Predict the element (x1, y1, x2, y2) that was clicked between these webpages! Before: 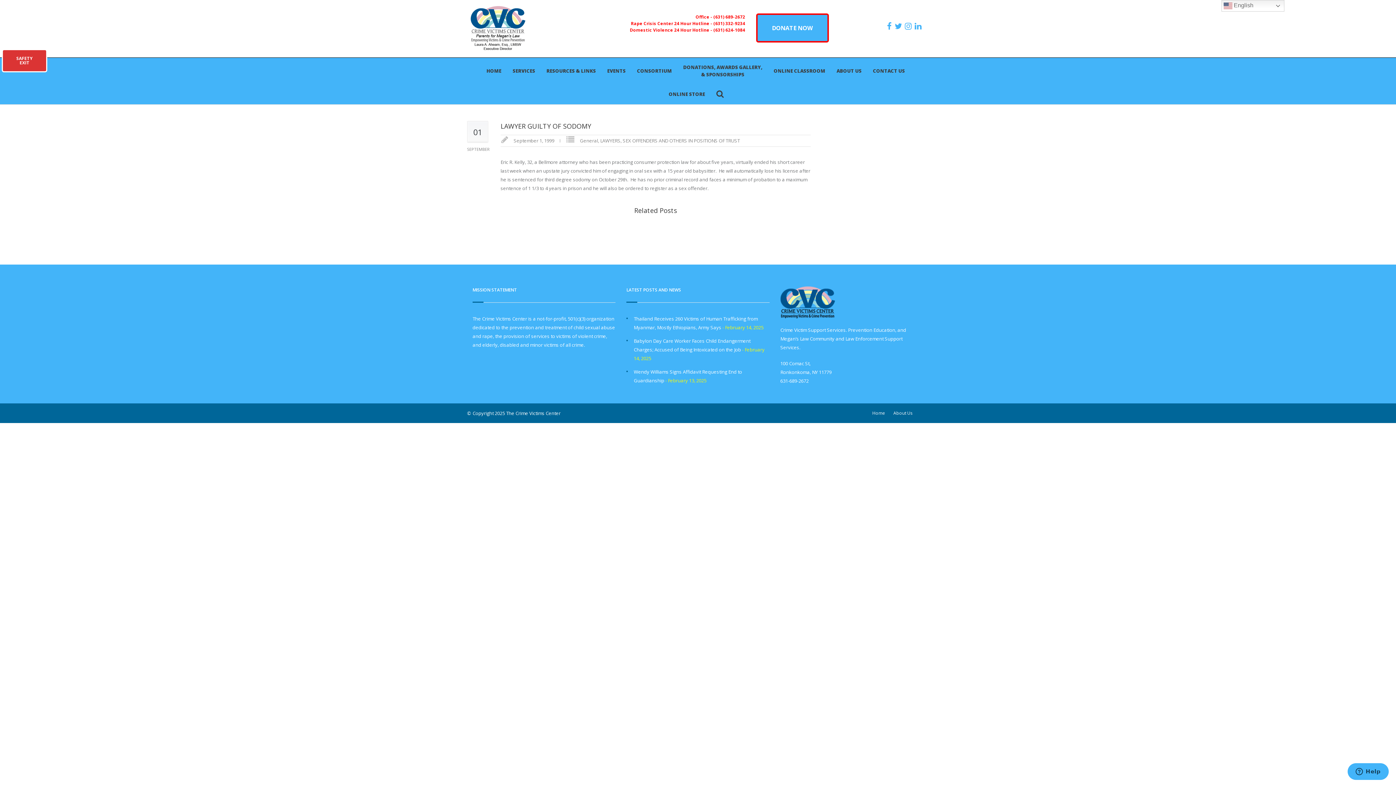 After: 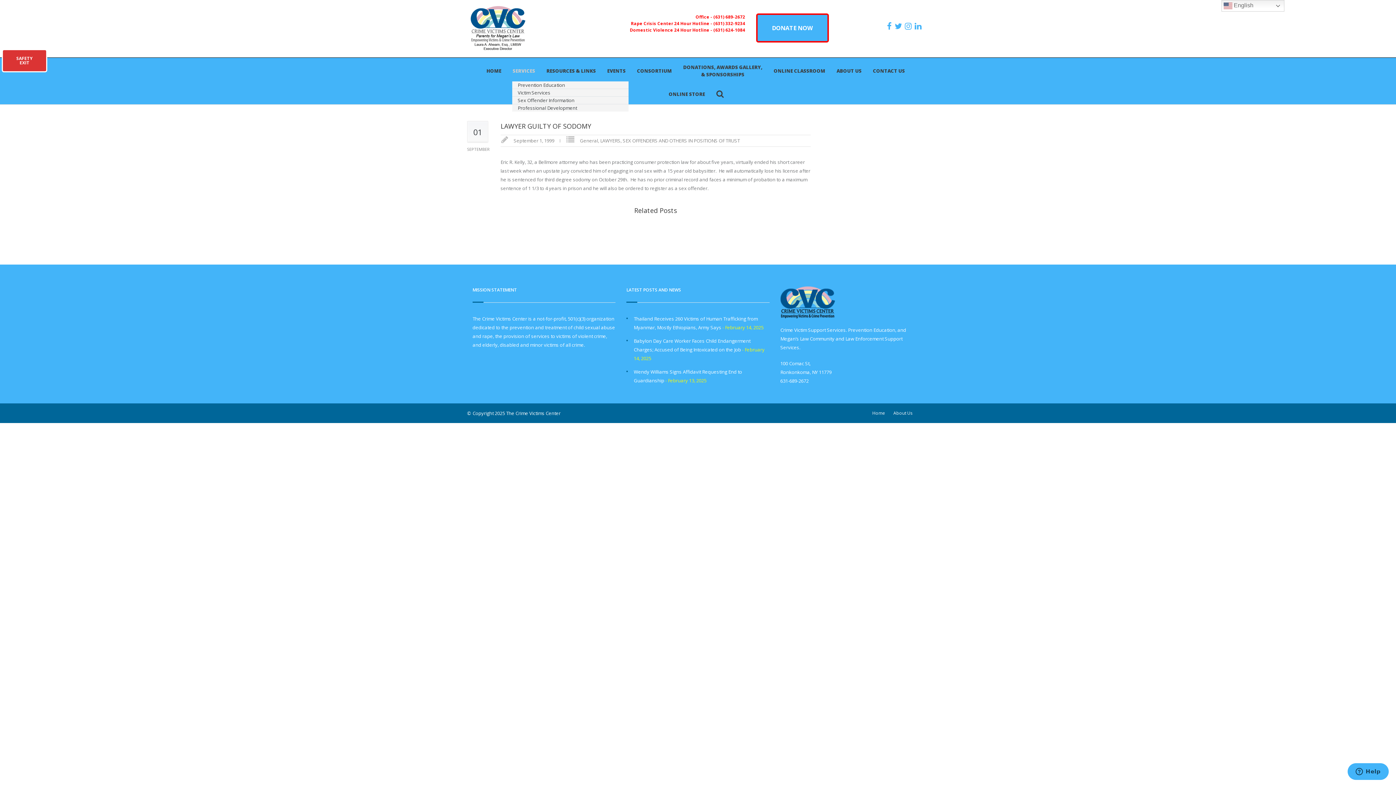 Action: label: SERVICES bbox: (512, 66, 535, 74)